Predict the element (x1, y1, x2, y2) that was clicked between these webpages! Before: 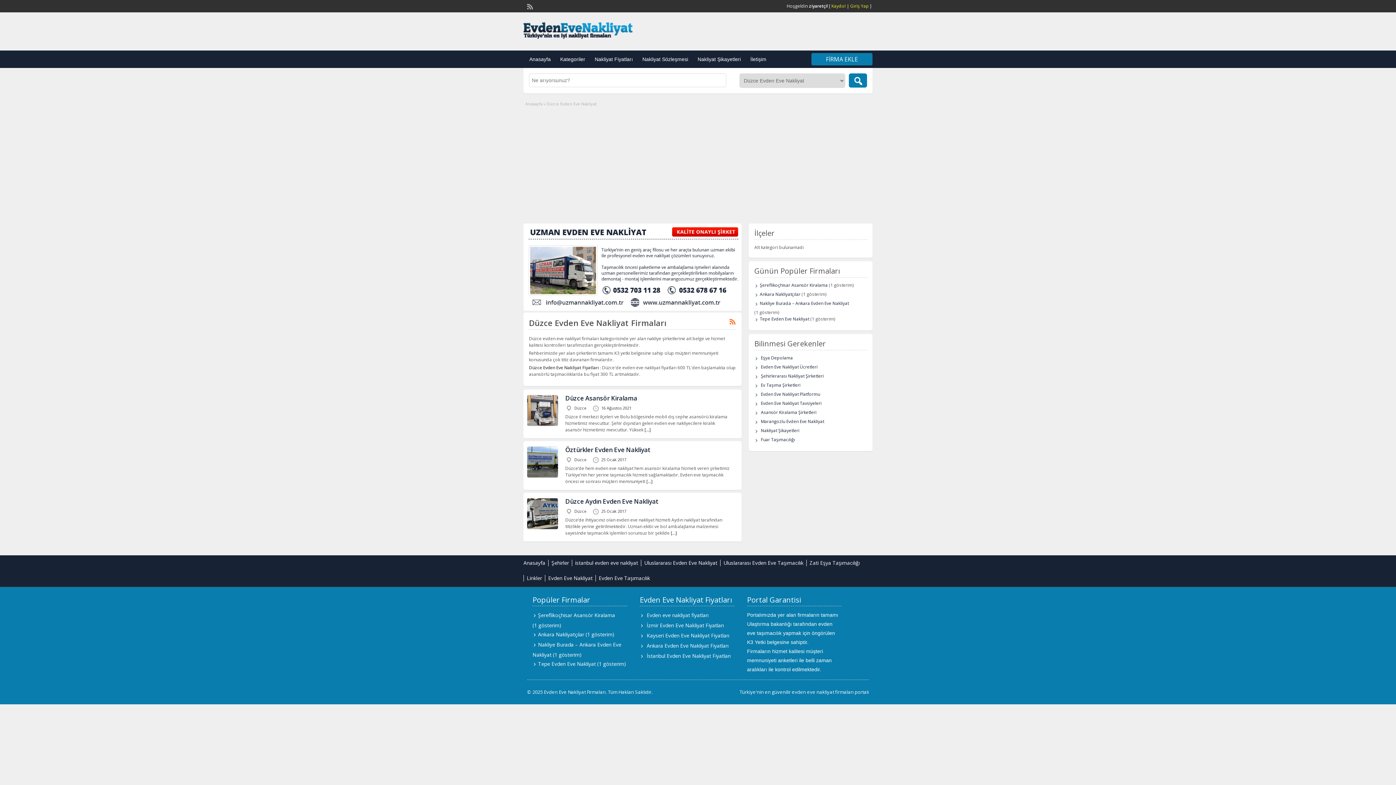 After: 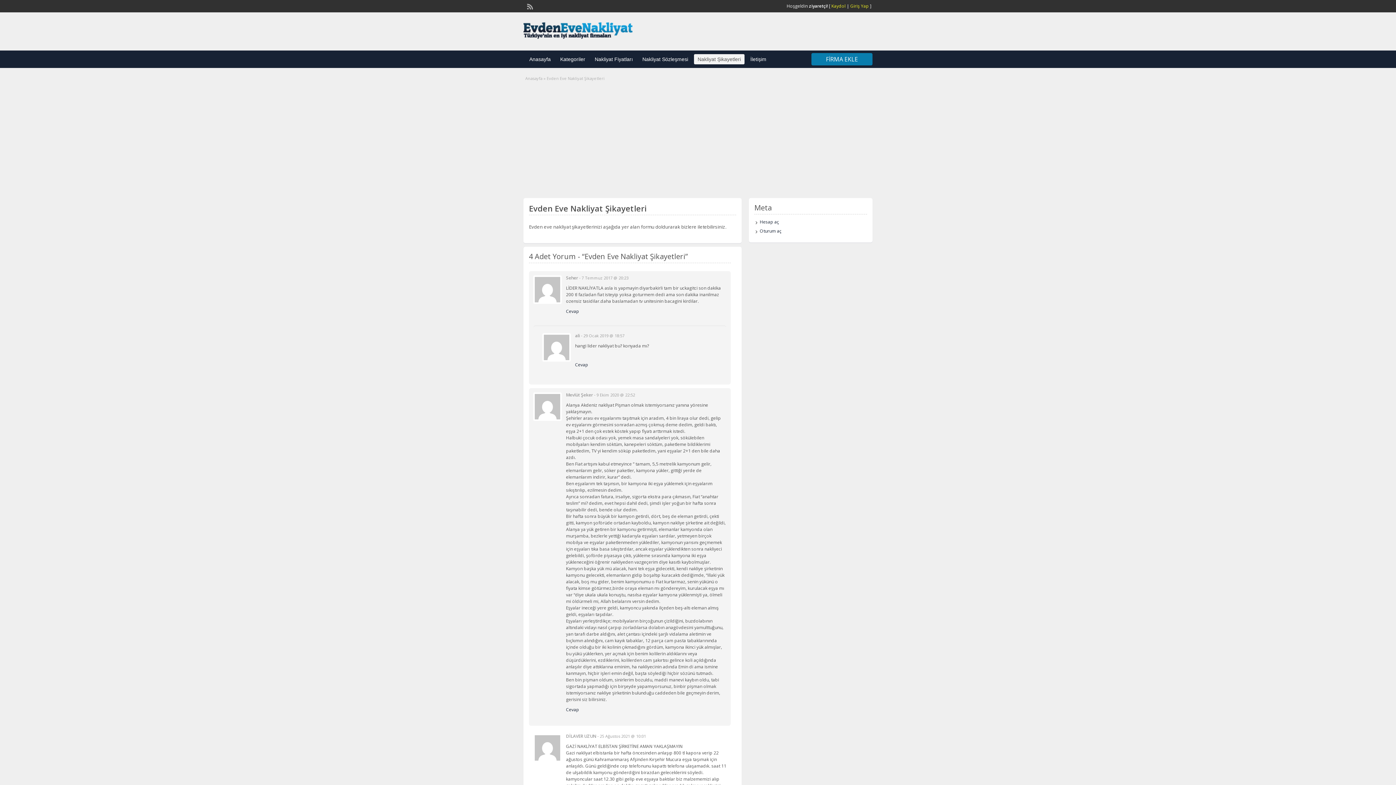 Action: bbox: (694, 54, 744, 64) label: Nakliyat Şikayetleri